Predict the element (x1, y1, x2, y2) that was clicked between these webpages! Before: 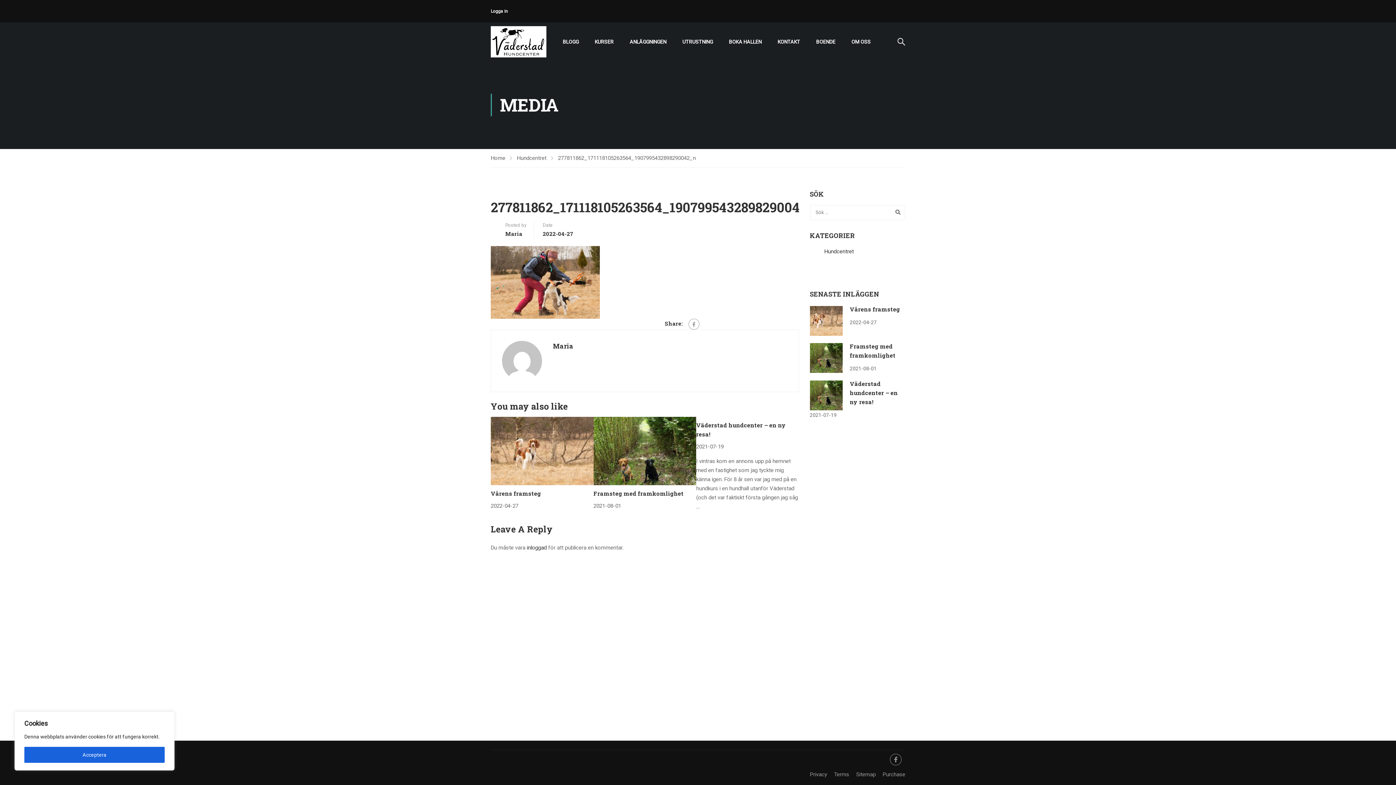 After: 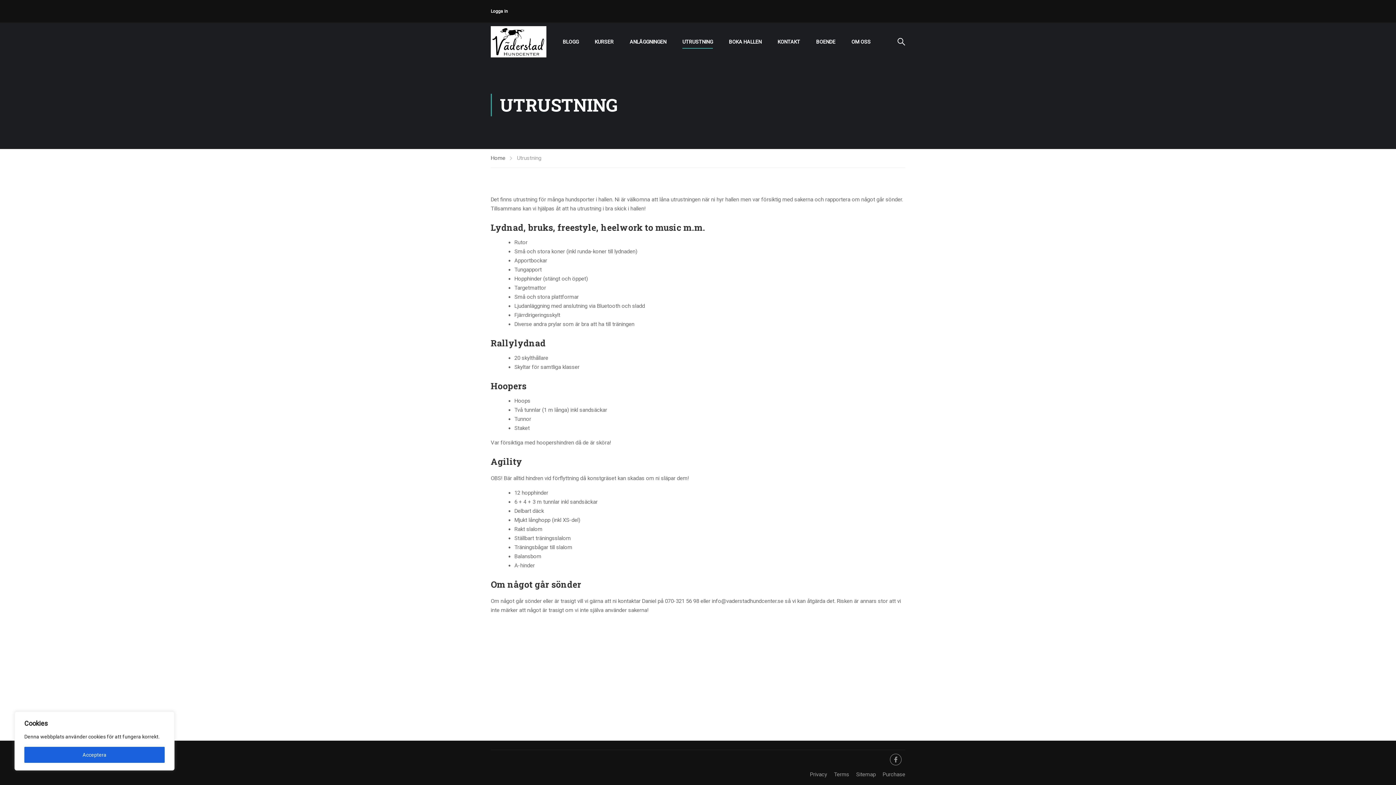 Action: label: UTRUSTNING bbox: (675, 30, 720, 52)